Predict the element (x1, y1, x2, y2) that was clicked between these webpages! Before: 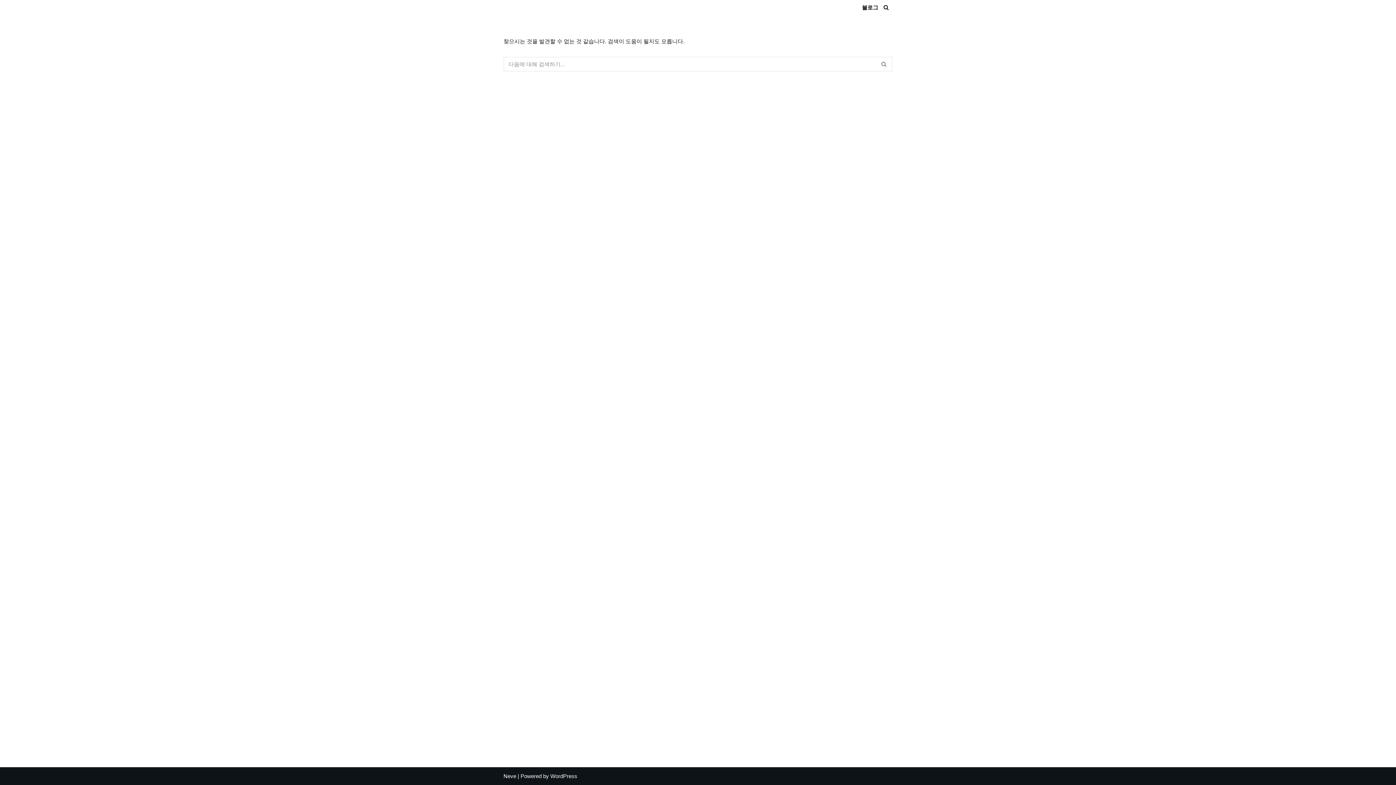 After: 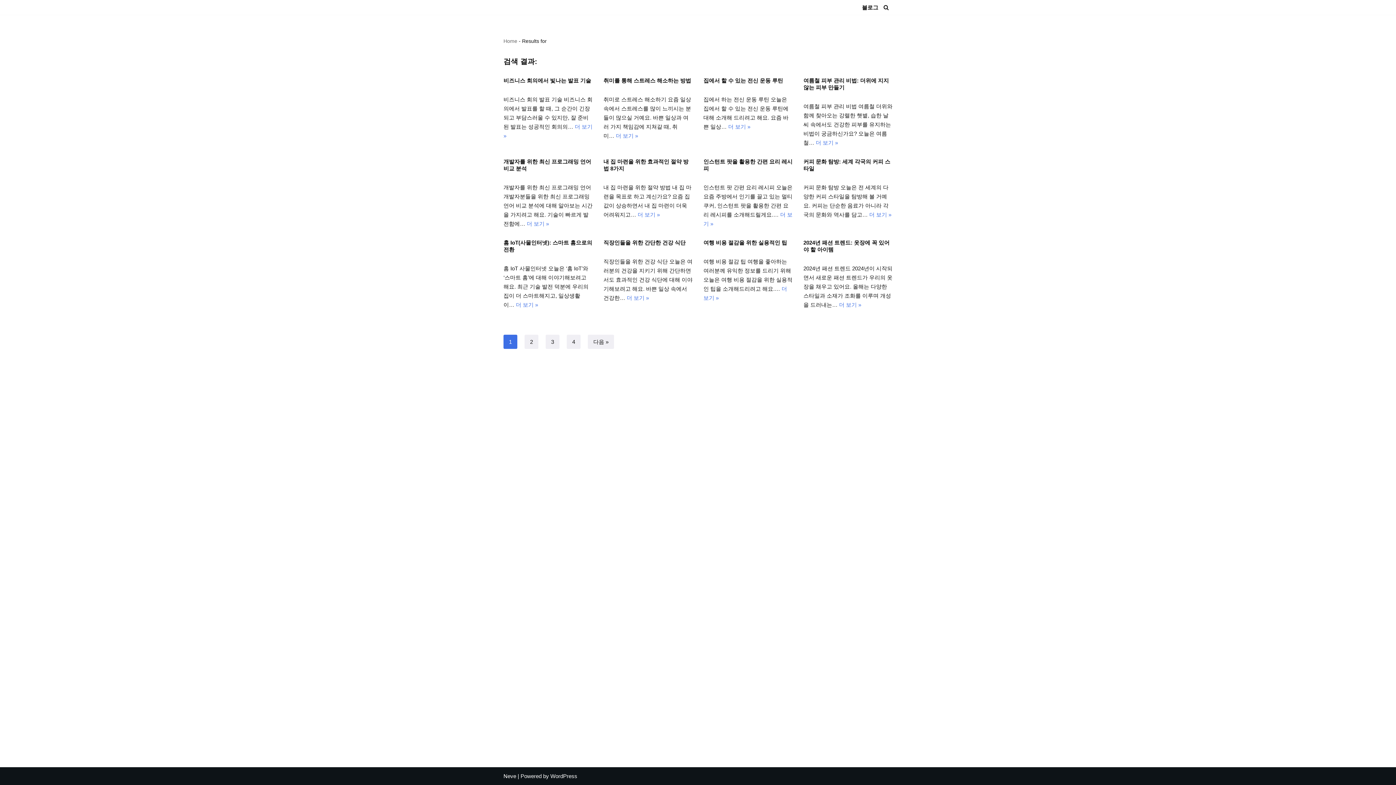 Action: bbox: (876, 56, 892, 71) label: 검색